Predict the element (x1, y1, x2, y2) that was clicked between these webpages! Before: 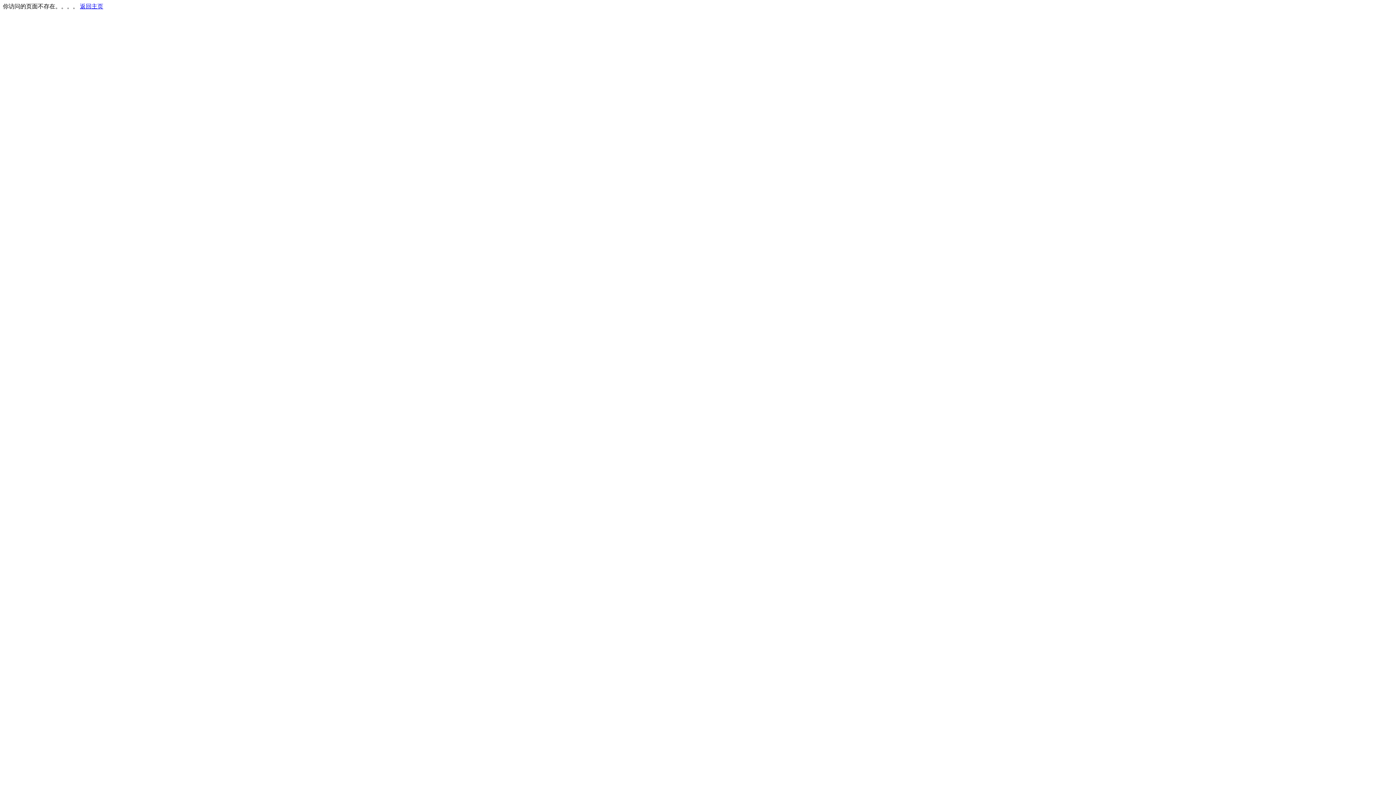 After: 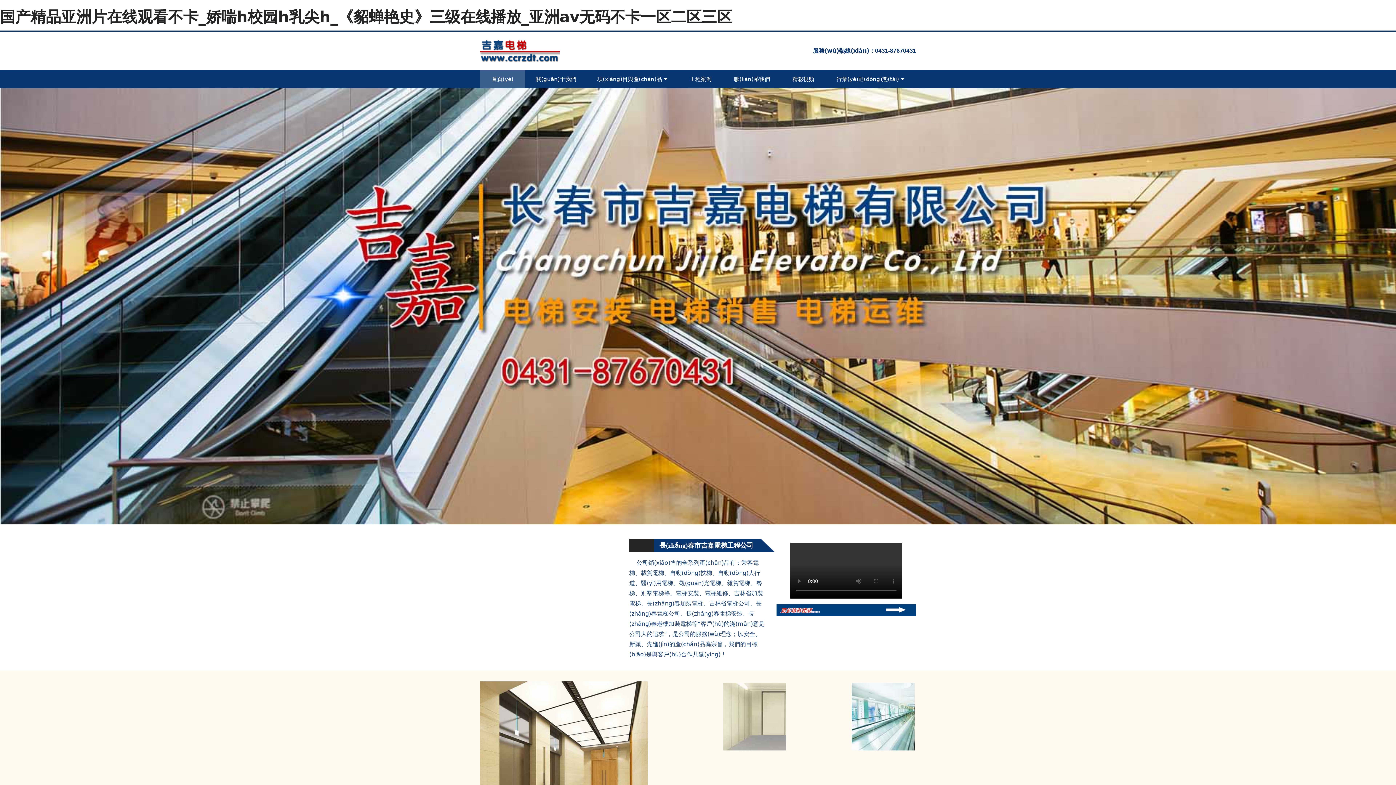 Action: label: 返回主页 bbox: (80, 3, 103, 9)